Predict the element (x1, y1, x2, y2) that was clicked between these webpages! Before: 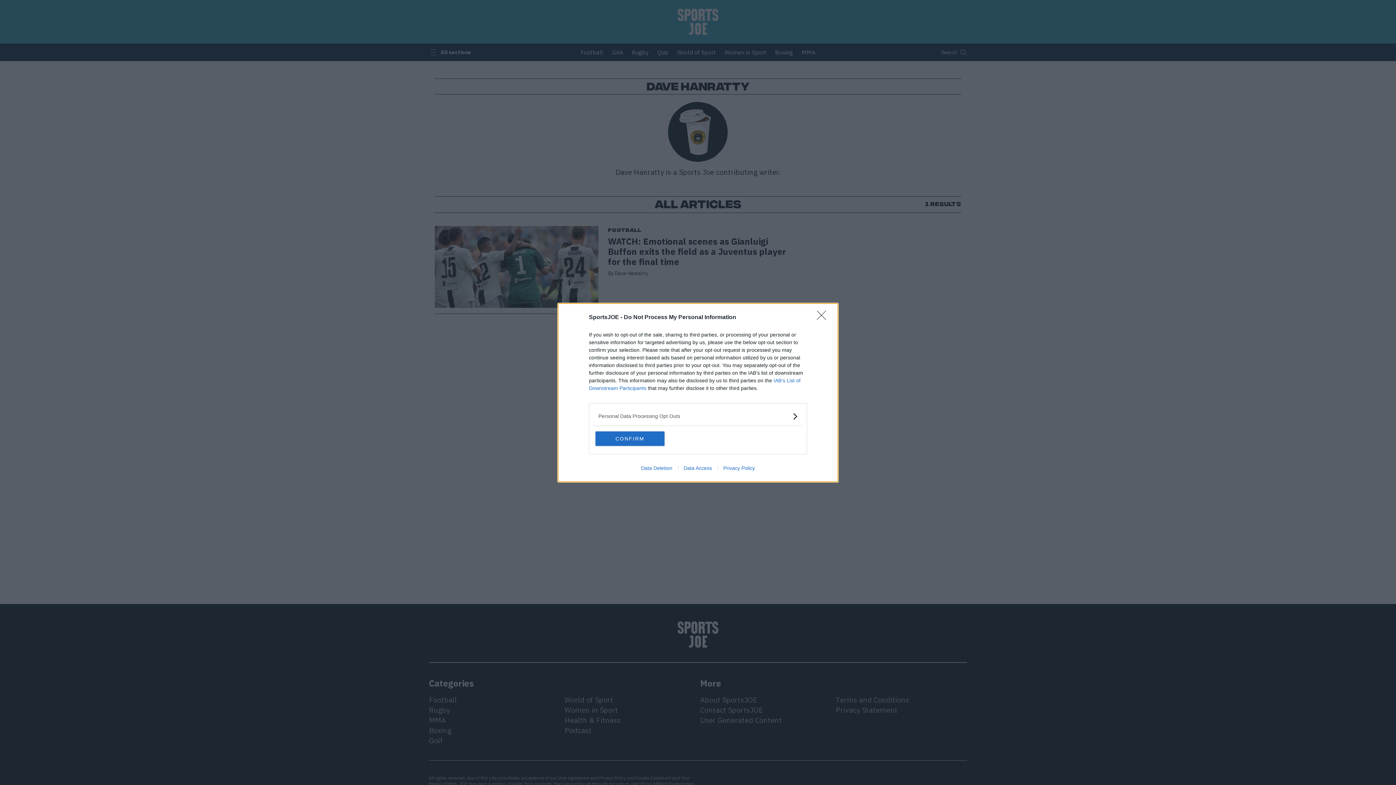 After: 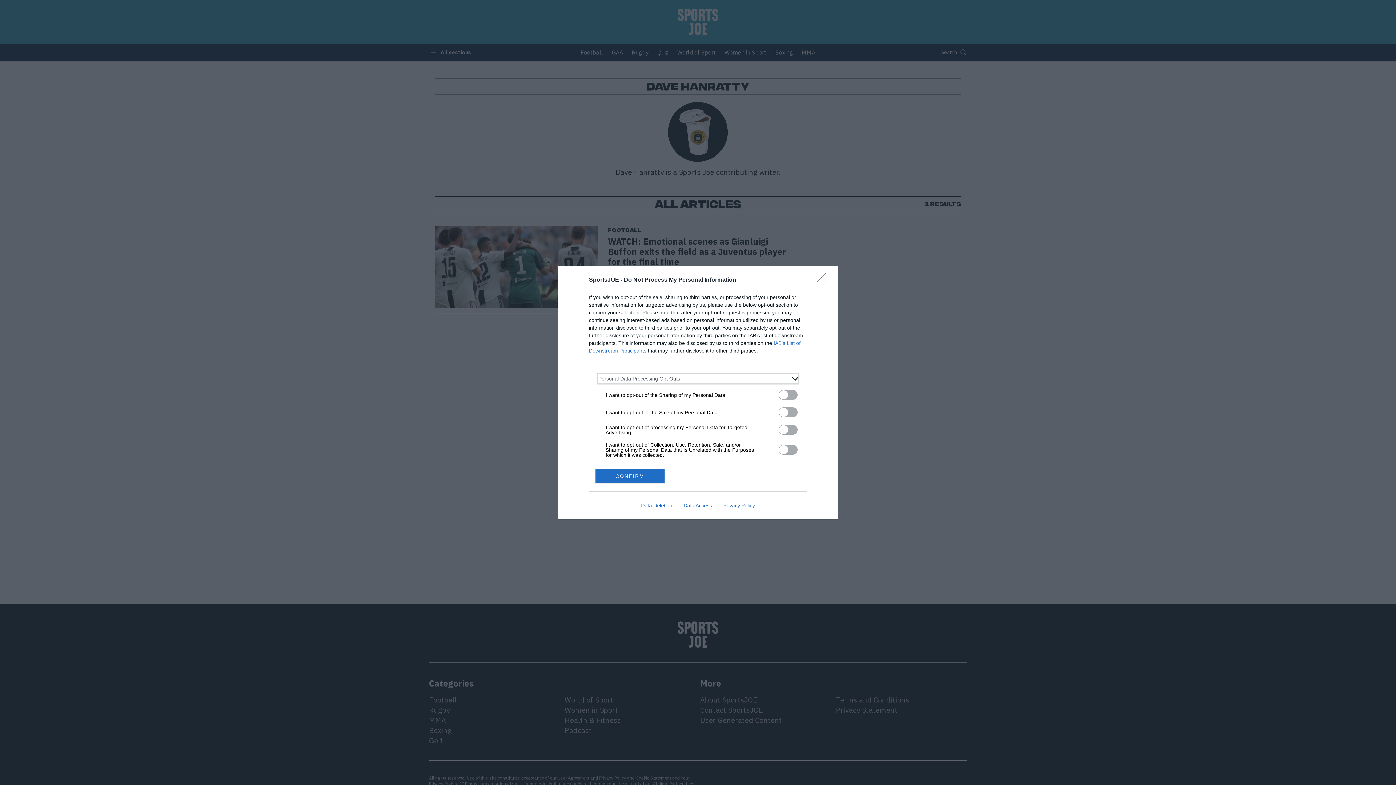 Action: bbox: (598, 412, 797, 420) label: Opt-Outs